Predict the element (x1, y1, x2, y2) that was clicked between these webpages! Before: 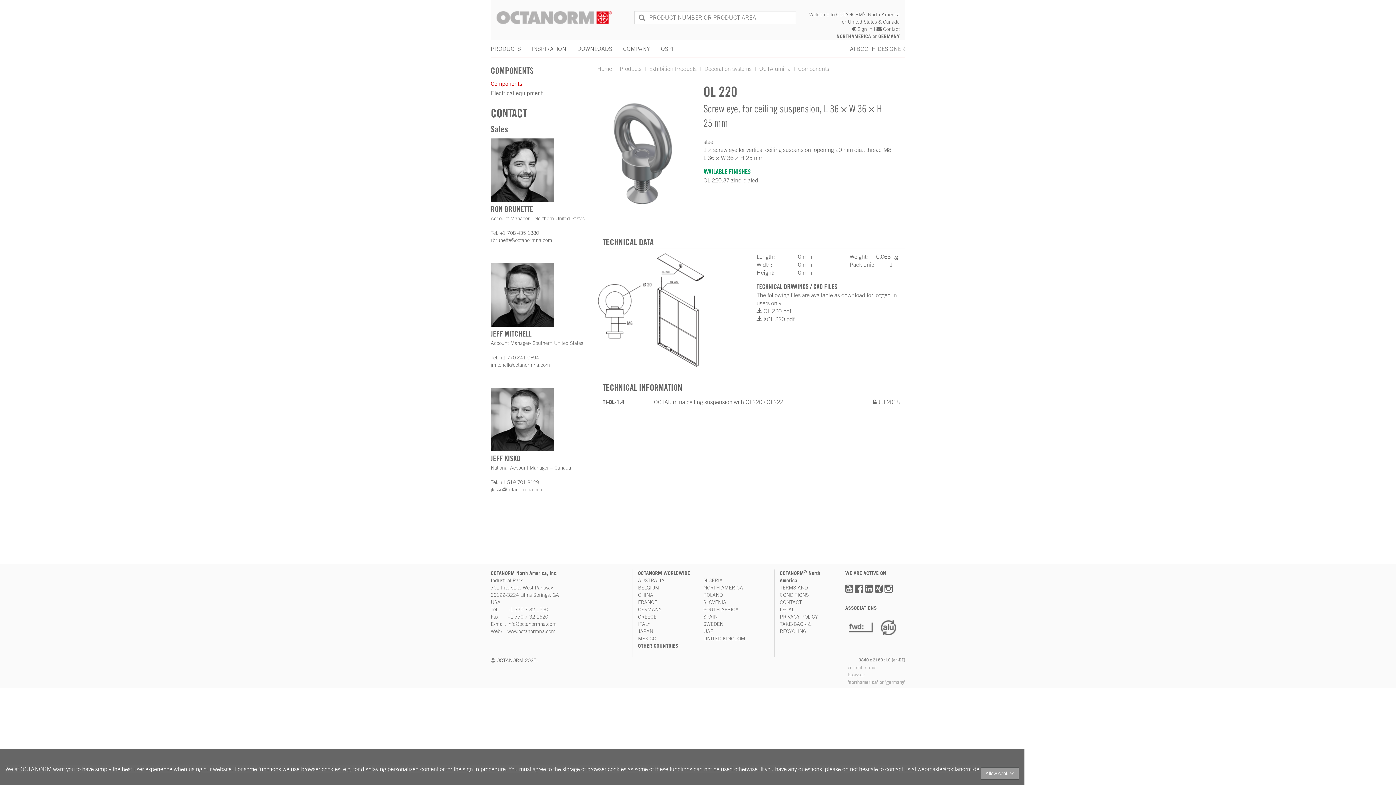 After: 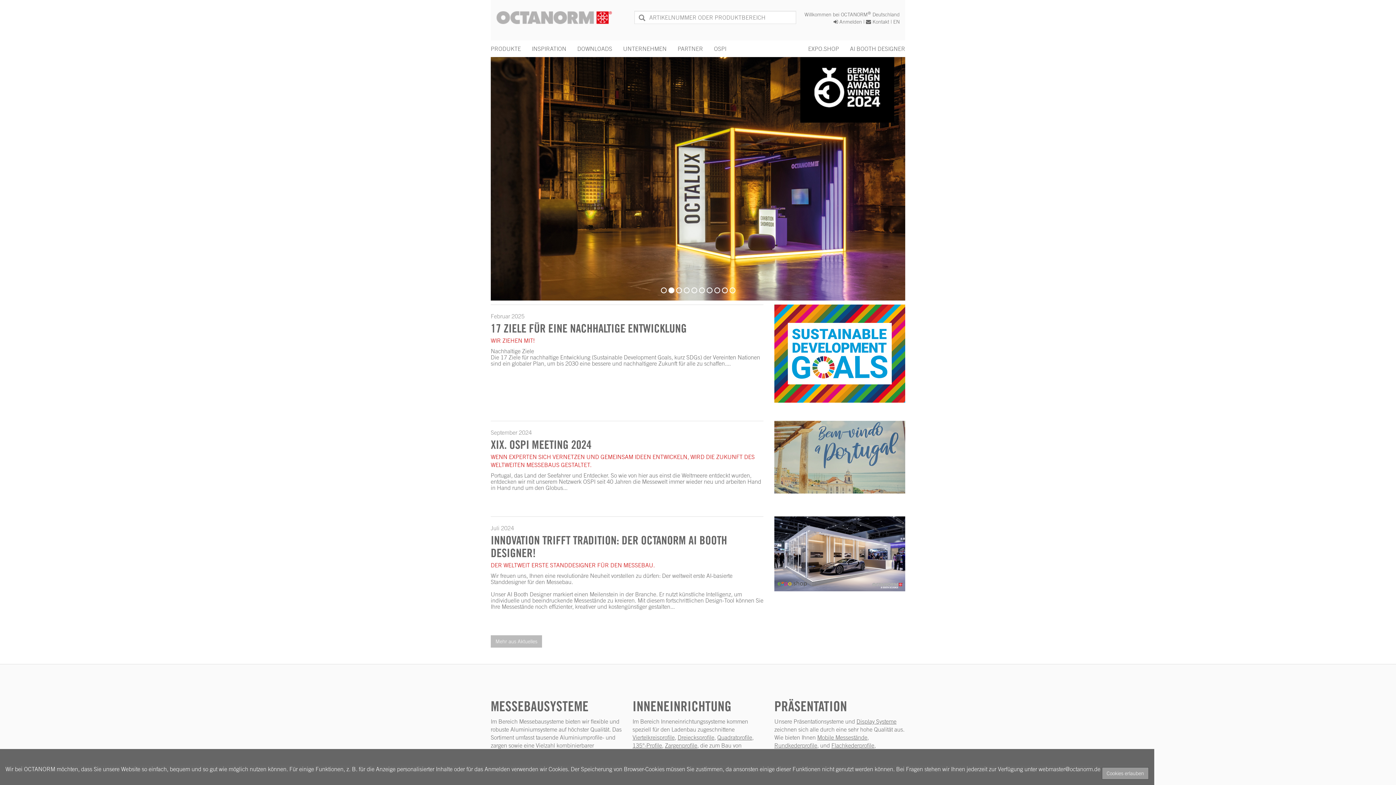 Action: bbox: (878, 33, 900, 39) label: GERMANY